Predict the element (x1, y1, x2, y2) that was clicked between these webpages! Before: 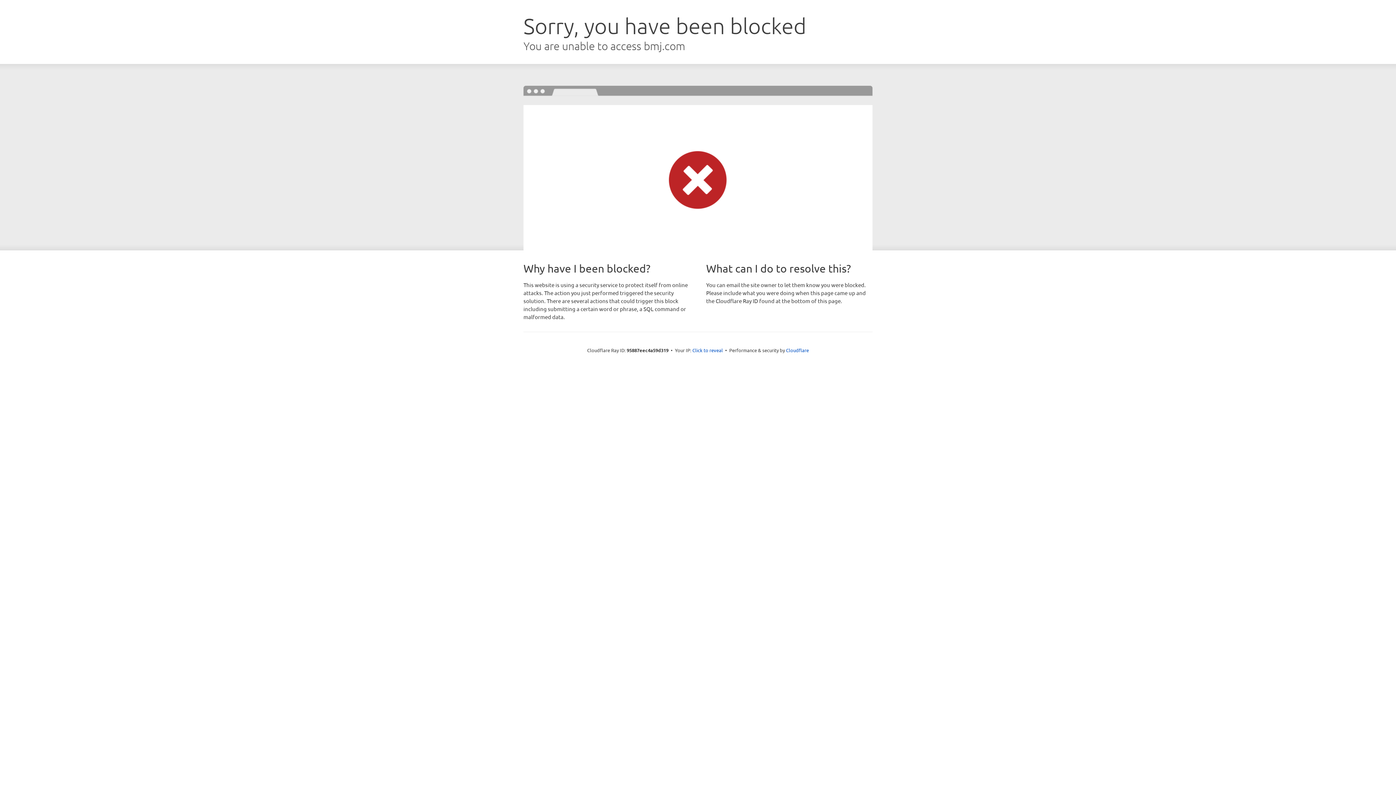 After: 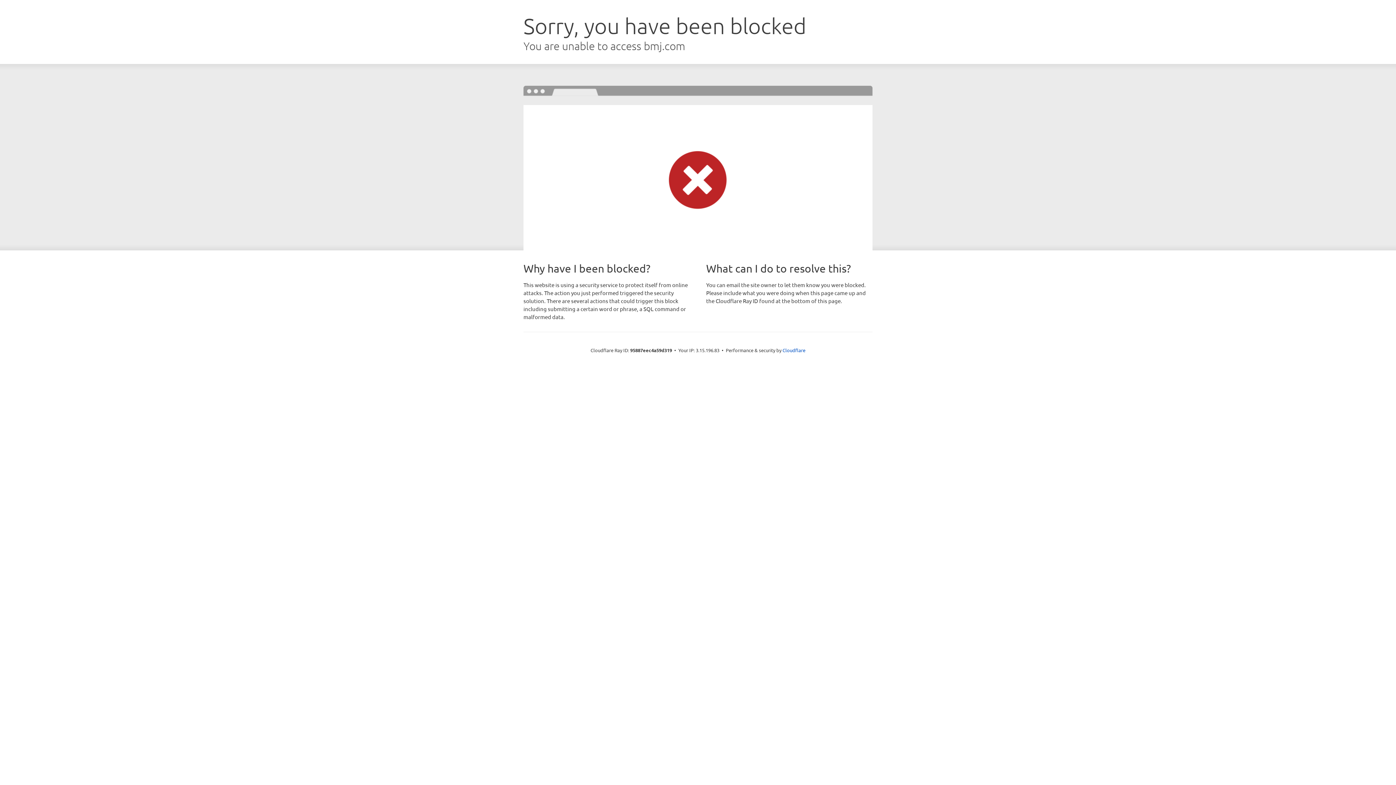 Action: label: Click to reveal bbox: (692, 346, 723, 353)